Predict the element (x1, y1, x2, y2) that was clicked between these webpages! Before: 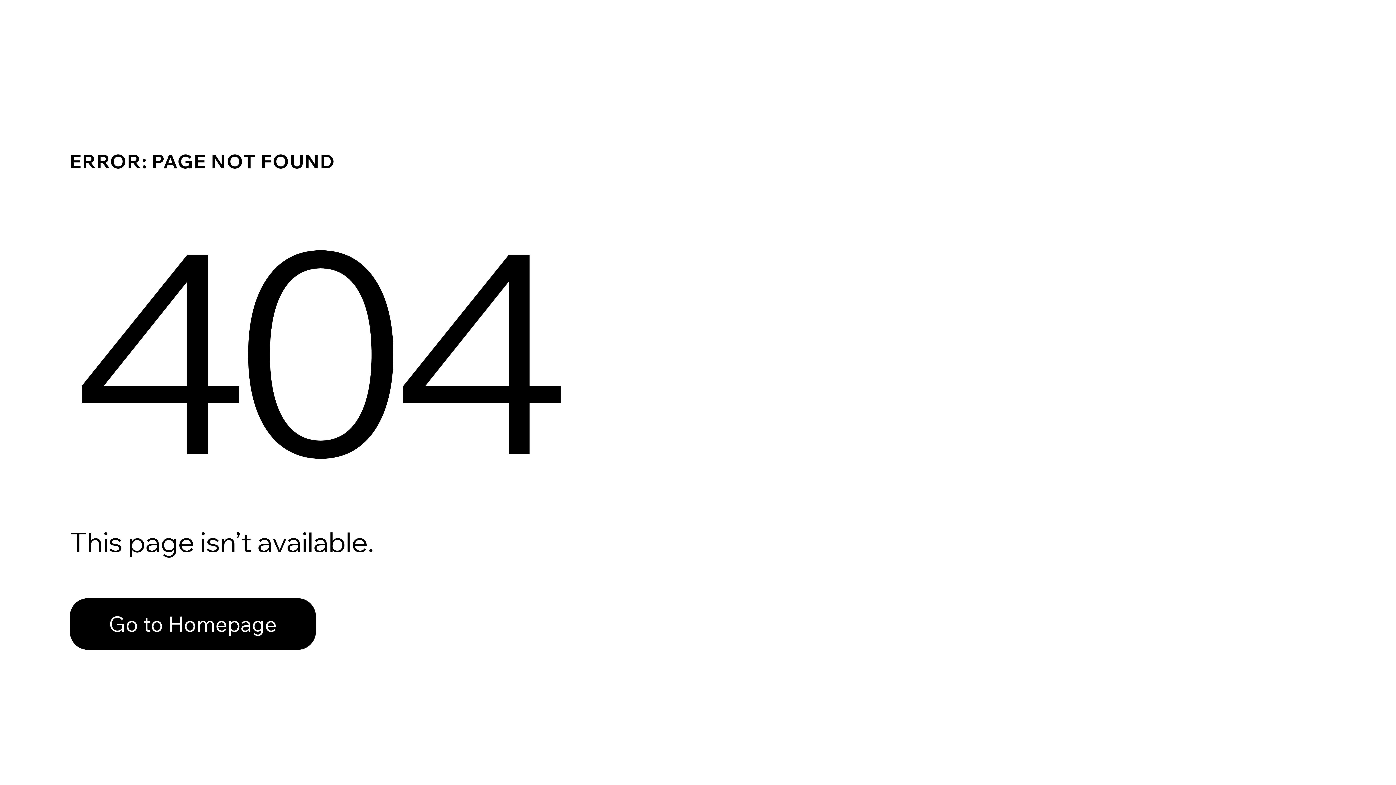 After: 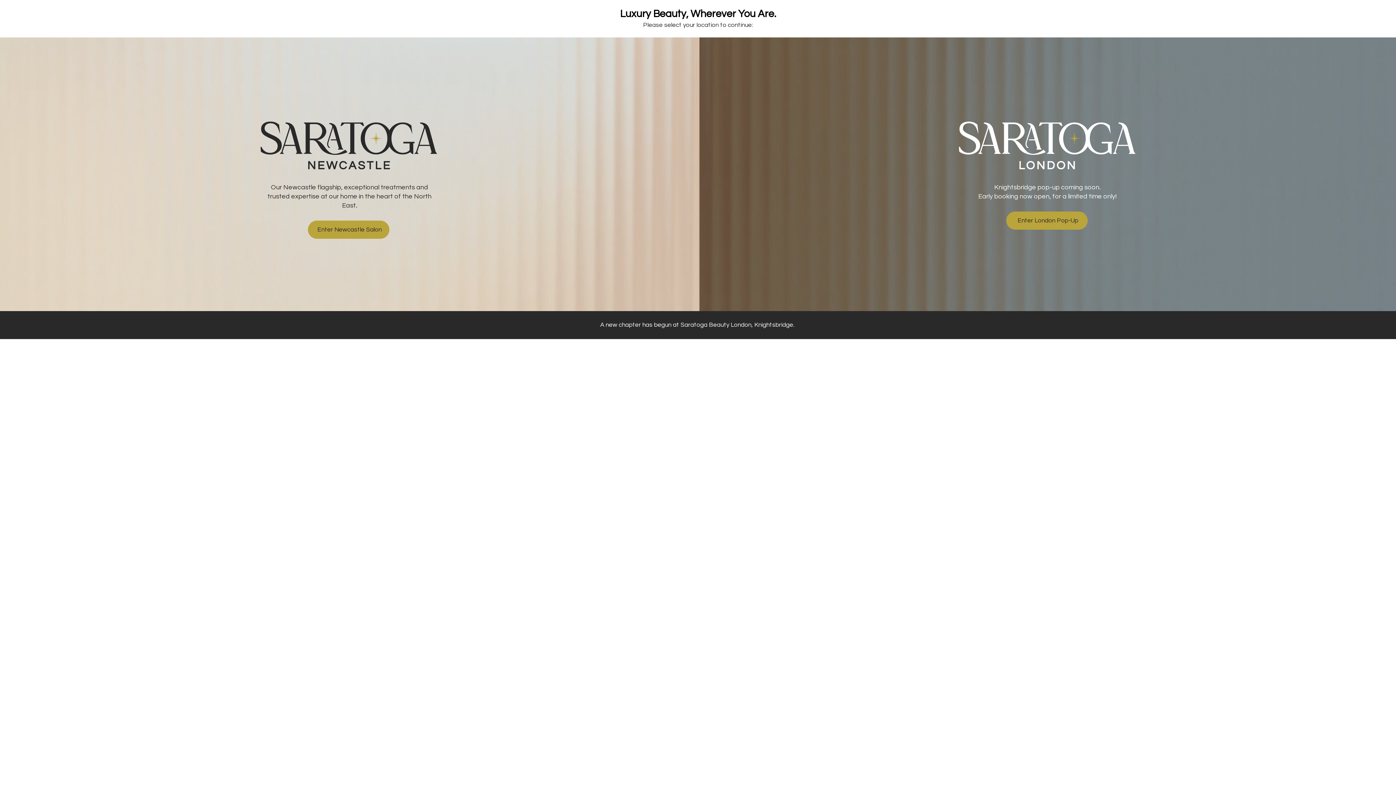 Action: bbox: (69, 582, 768, 659) label: Go to Homepage